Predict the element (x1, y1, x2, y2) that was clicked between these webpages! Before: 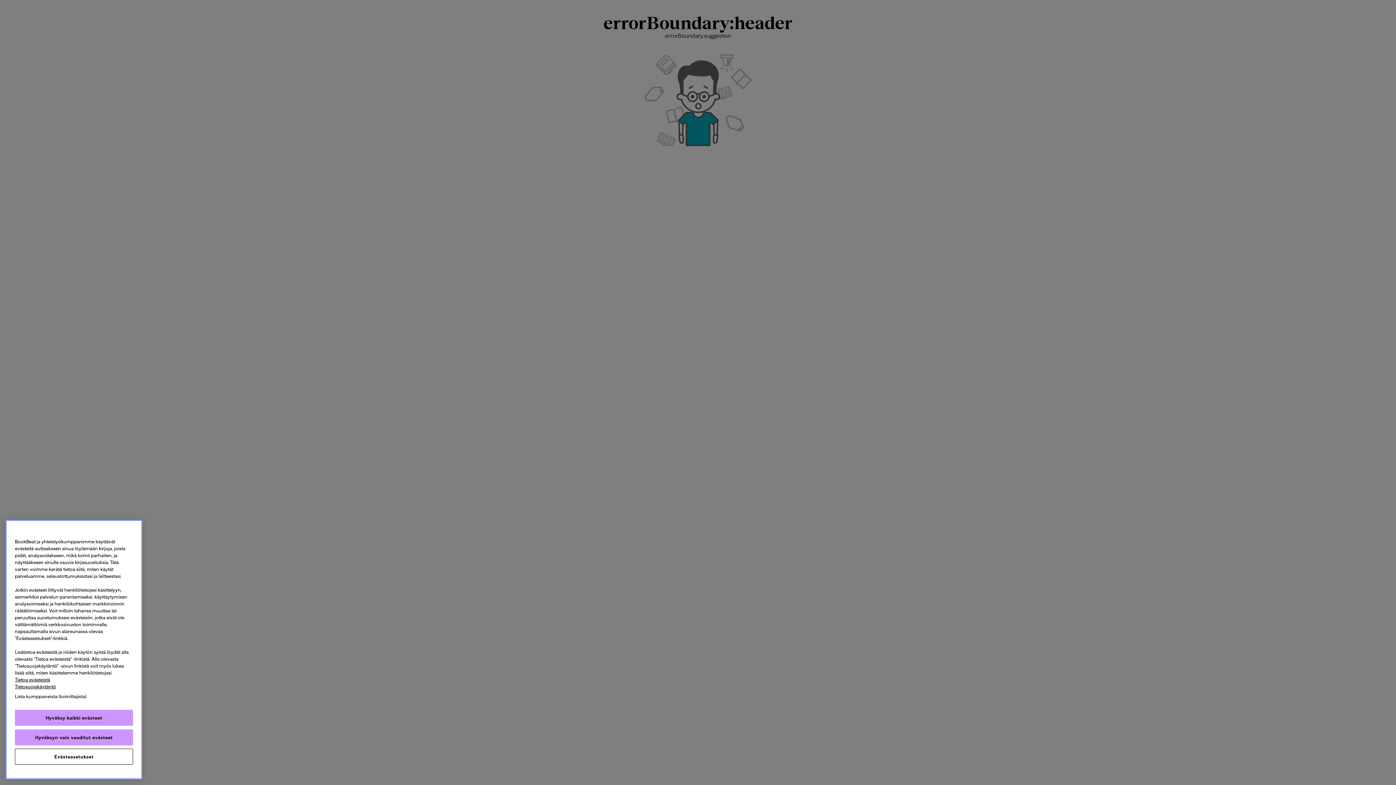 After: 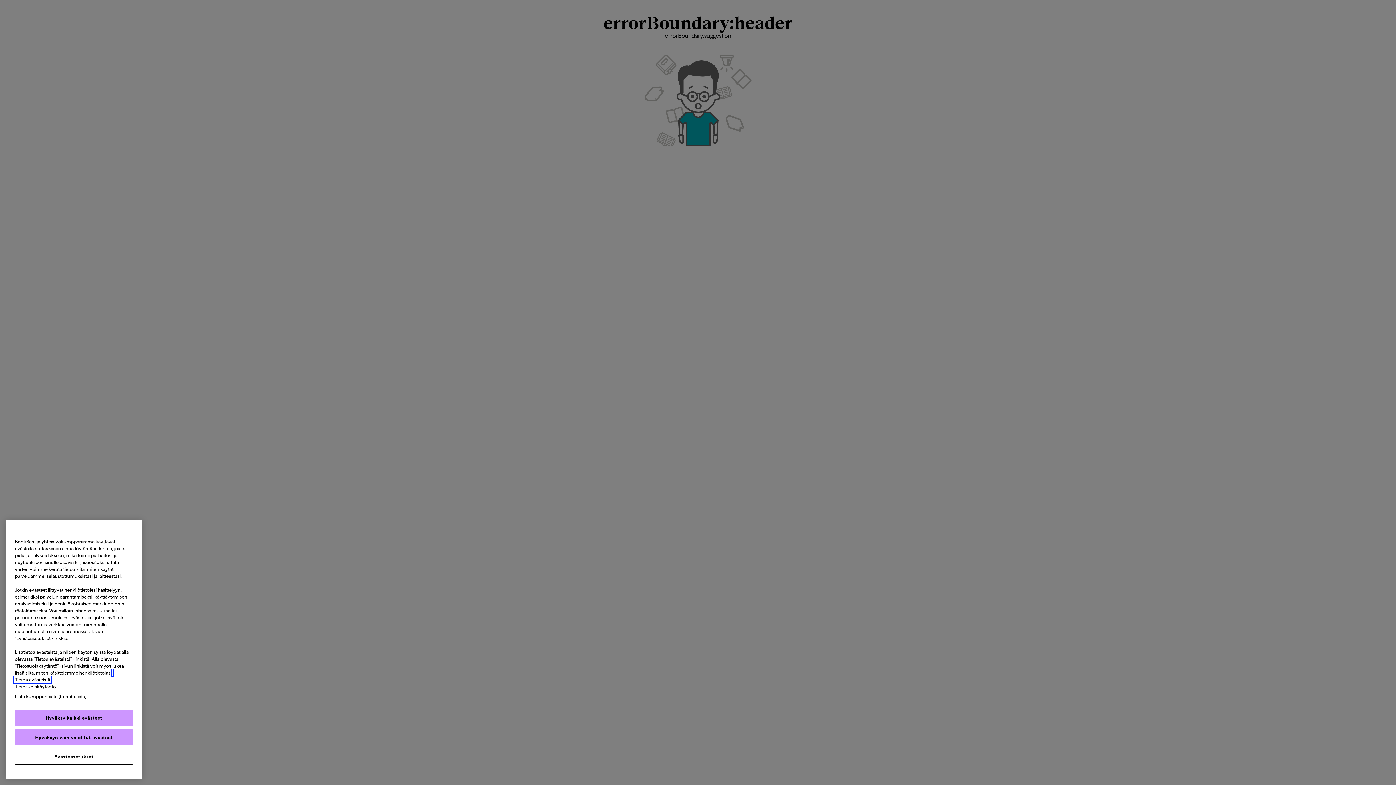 Action: label: Lisätietoja yksityisyydestäsi, avautuu uuteen välilehteen bbox: (14, 677, 50, 682)